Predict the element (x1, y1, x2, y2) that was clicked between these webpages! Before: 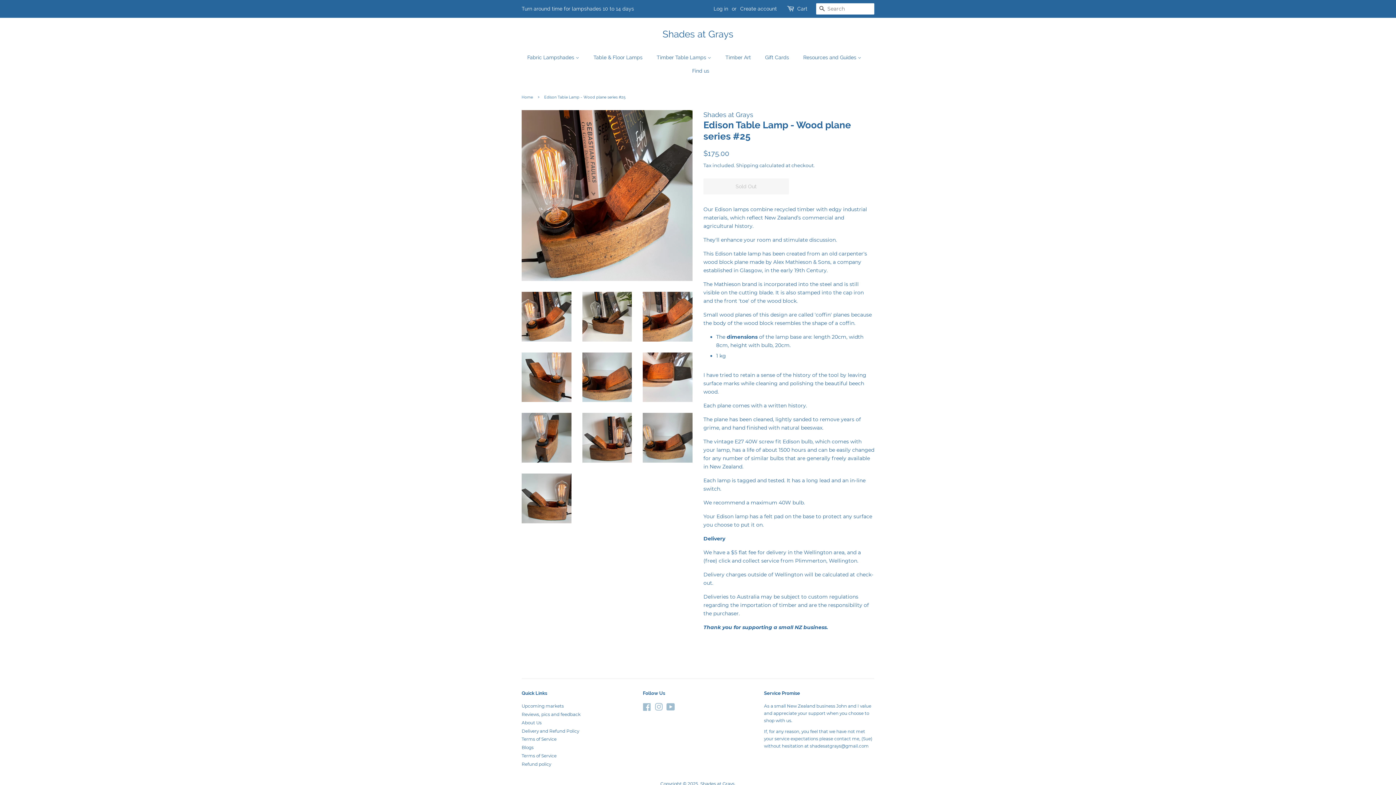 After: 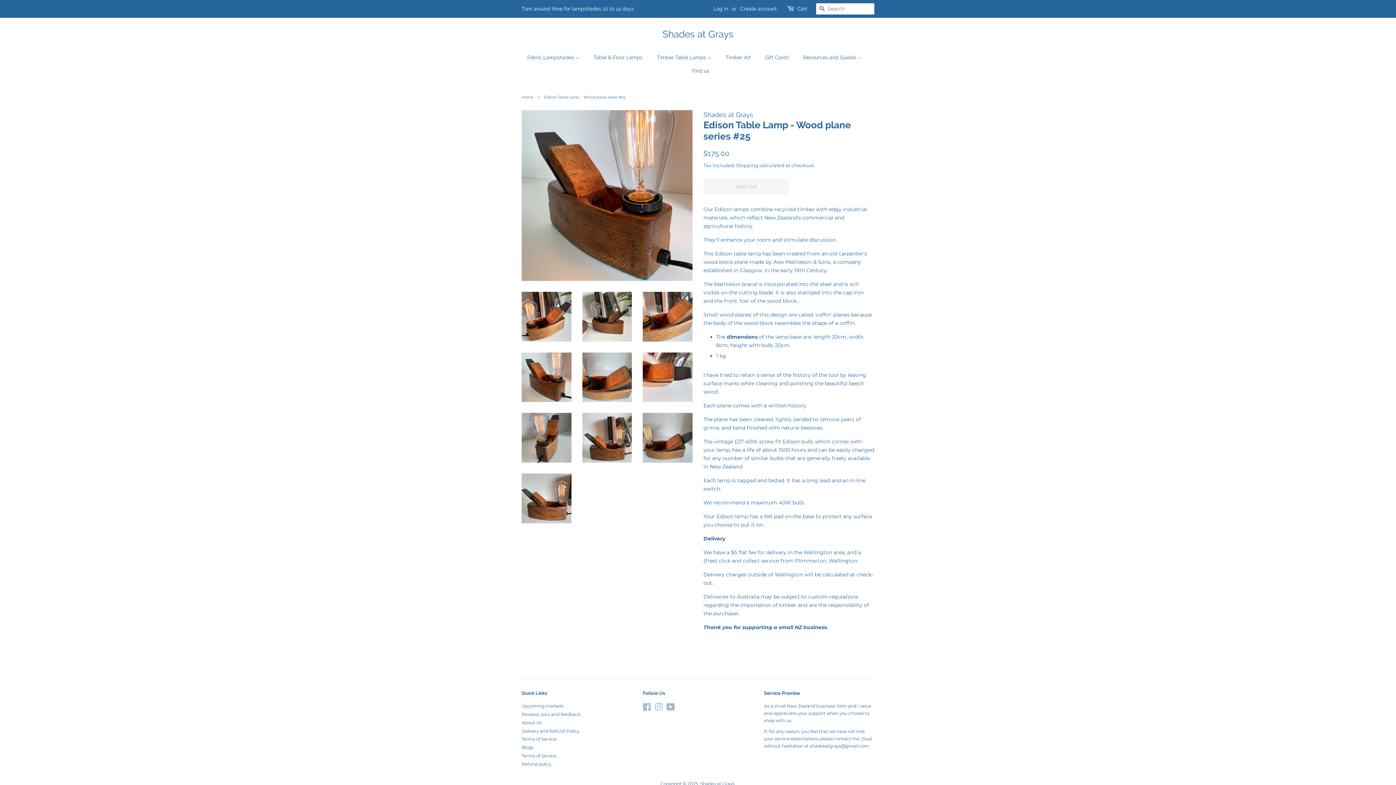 Action: bbox: (521, 352, 571, 402)